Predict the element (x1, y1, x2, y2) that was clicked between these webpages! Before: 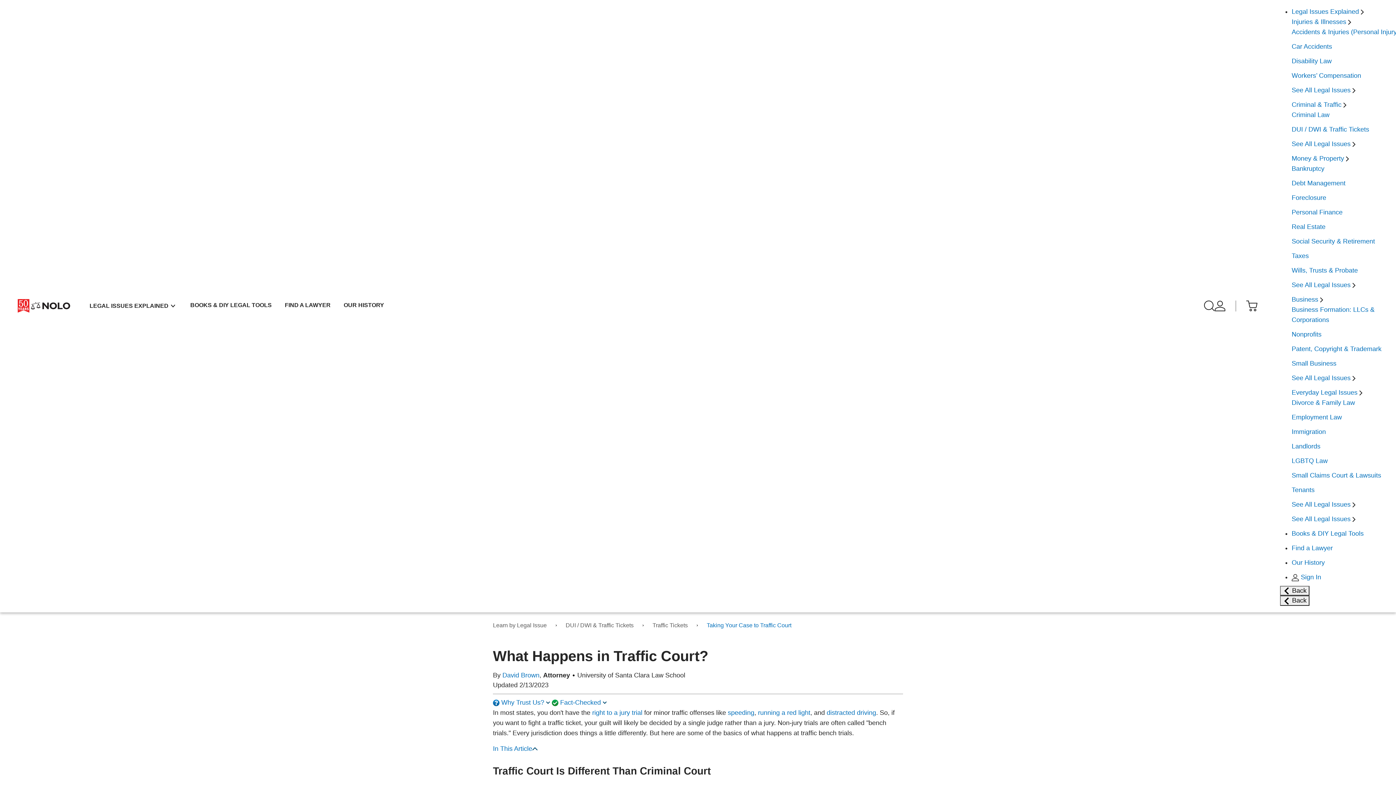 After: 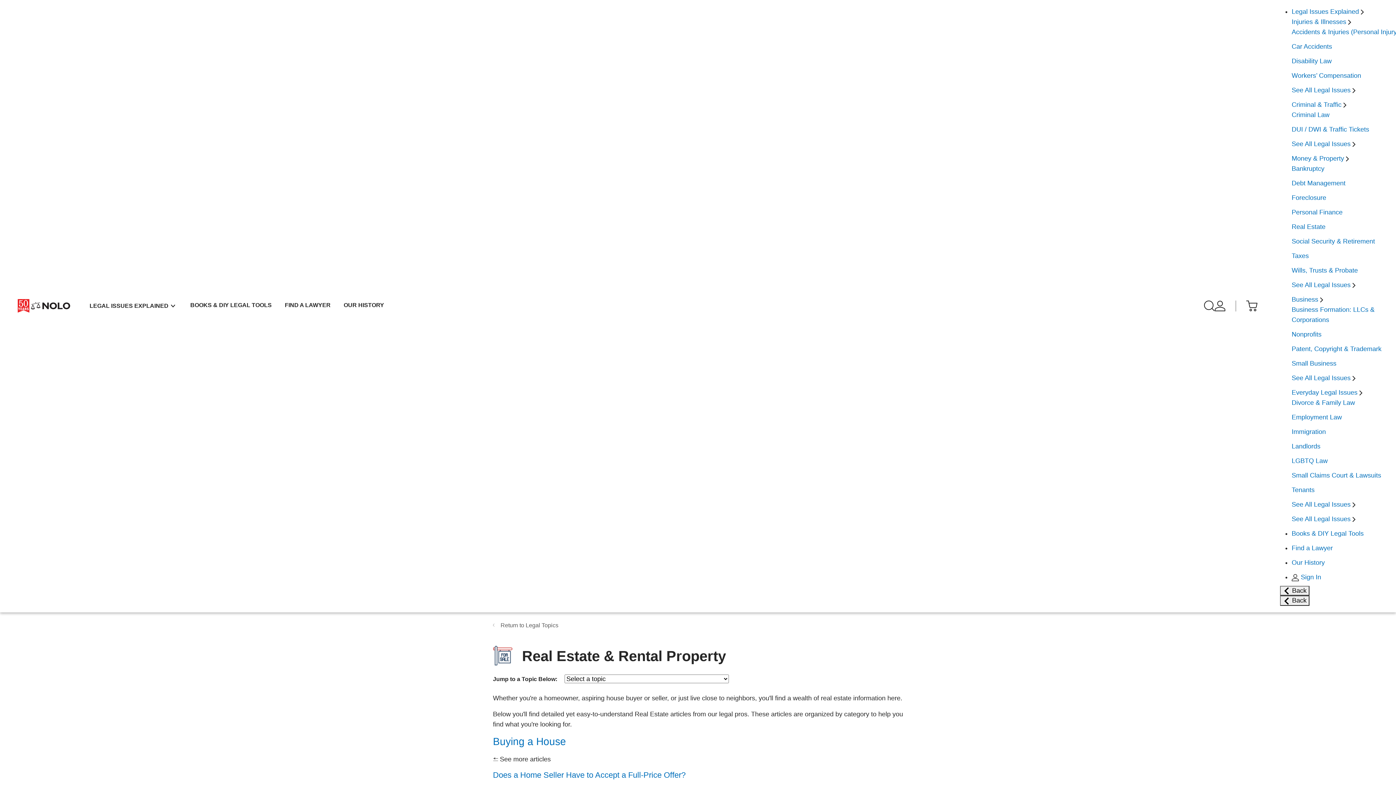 Action: label: Real Estate bbox: (1292, 223, 1325, 230)